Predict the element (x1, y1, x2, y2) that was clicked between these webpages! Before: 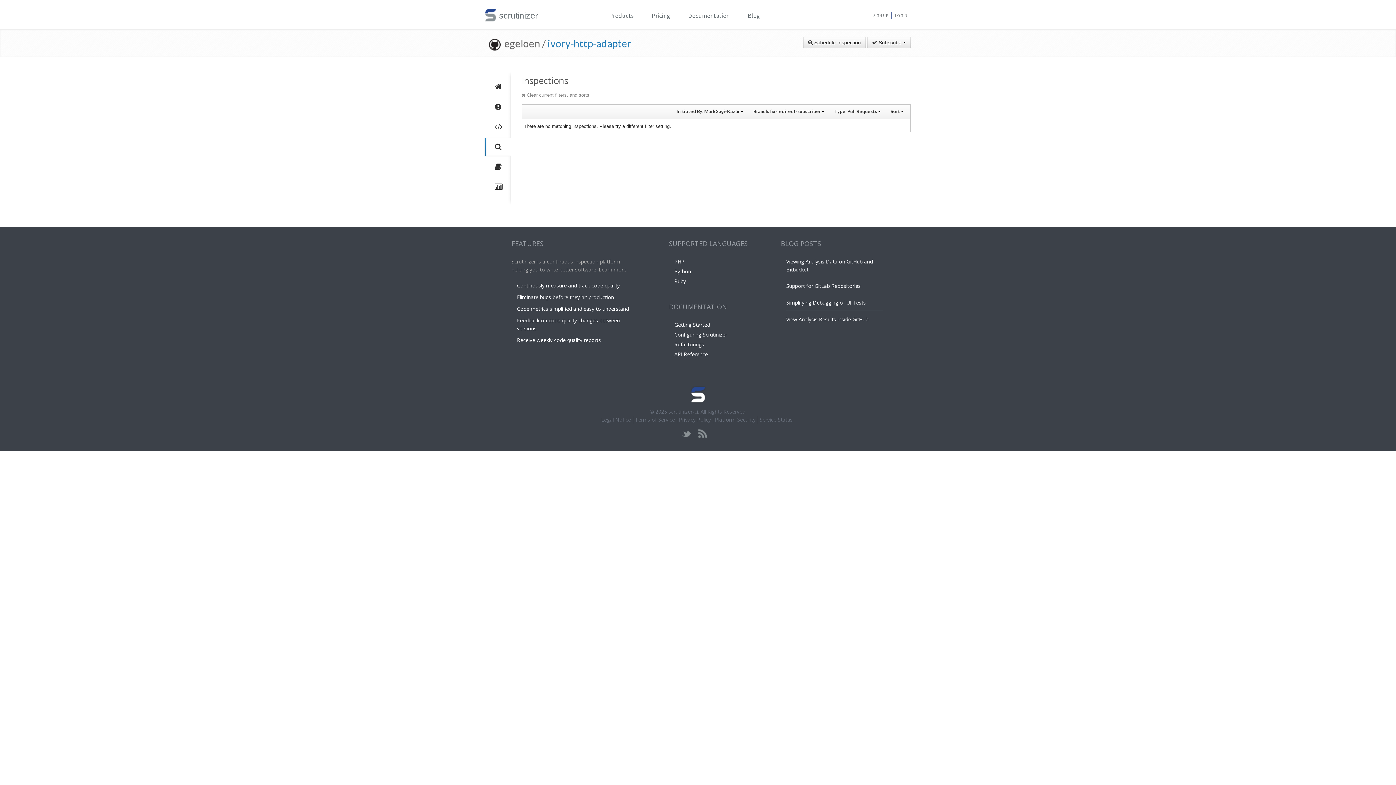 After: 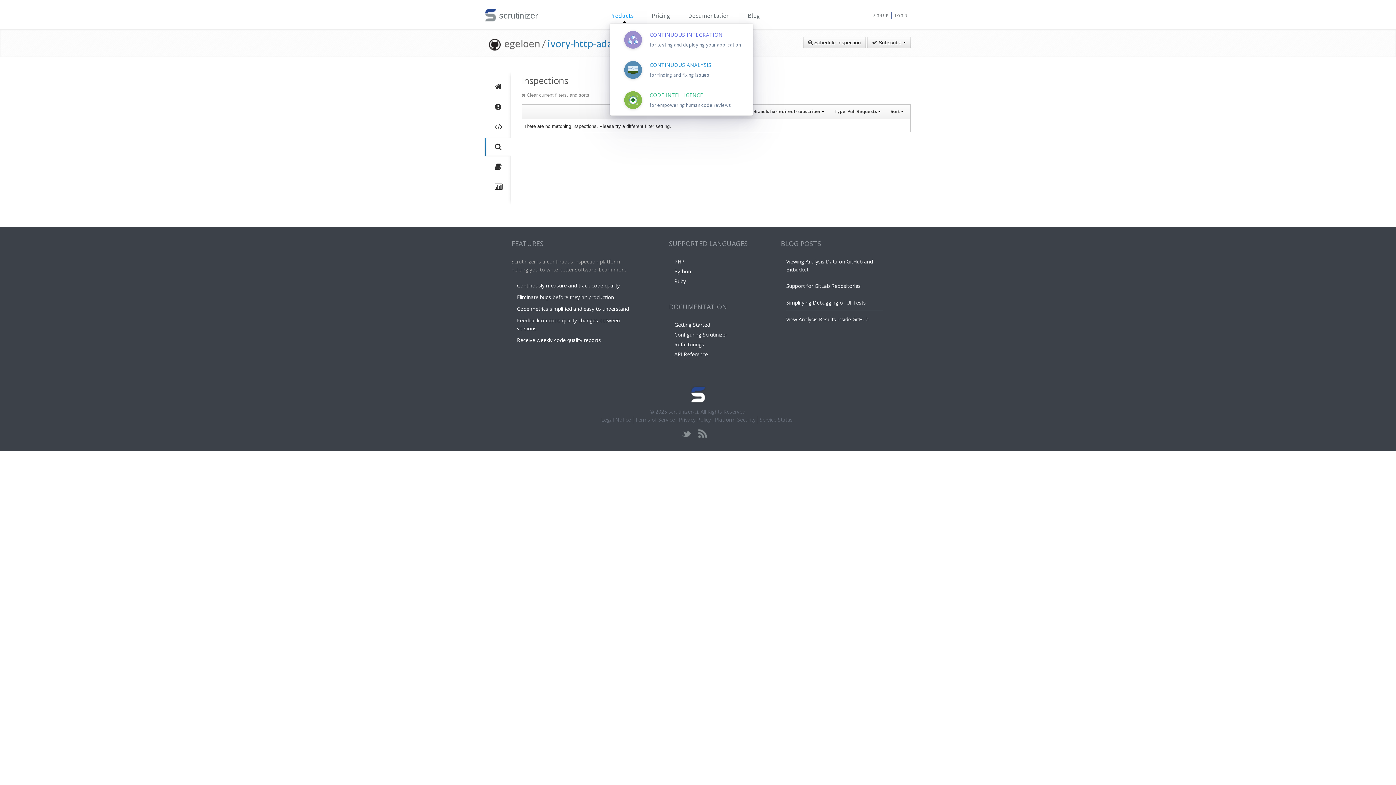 Action: bbox: (609, 10, 633, 20) label: Products